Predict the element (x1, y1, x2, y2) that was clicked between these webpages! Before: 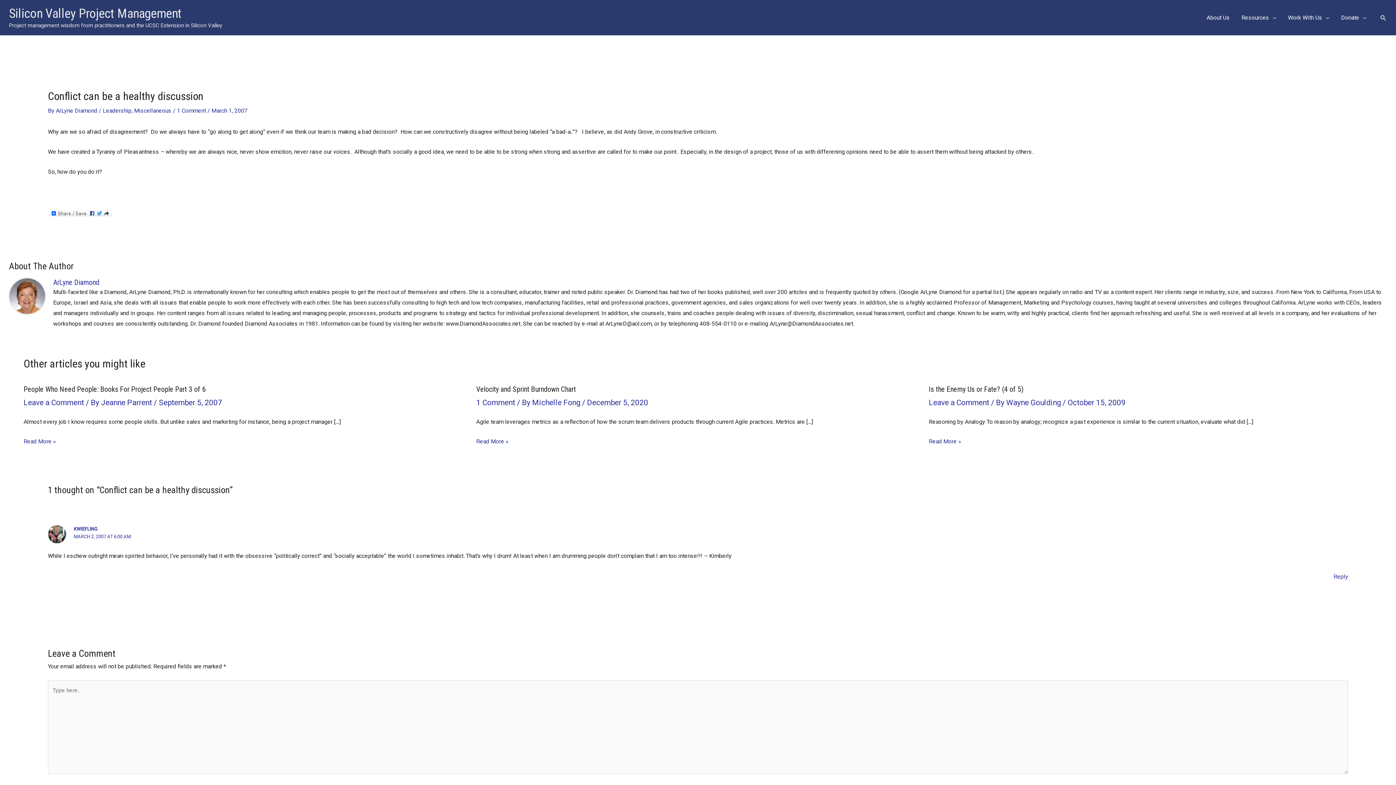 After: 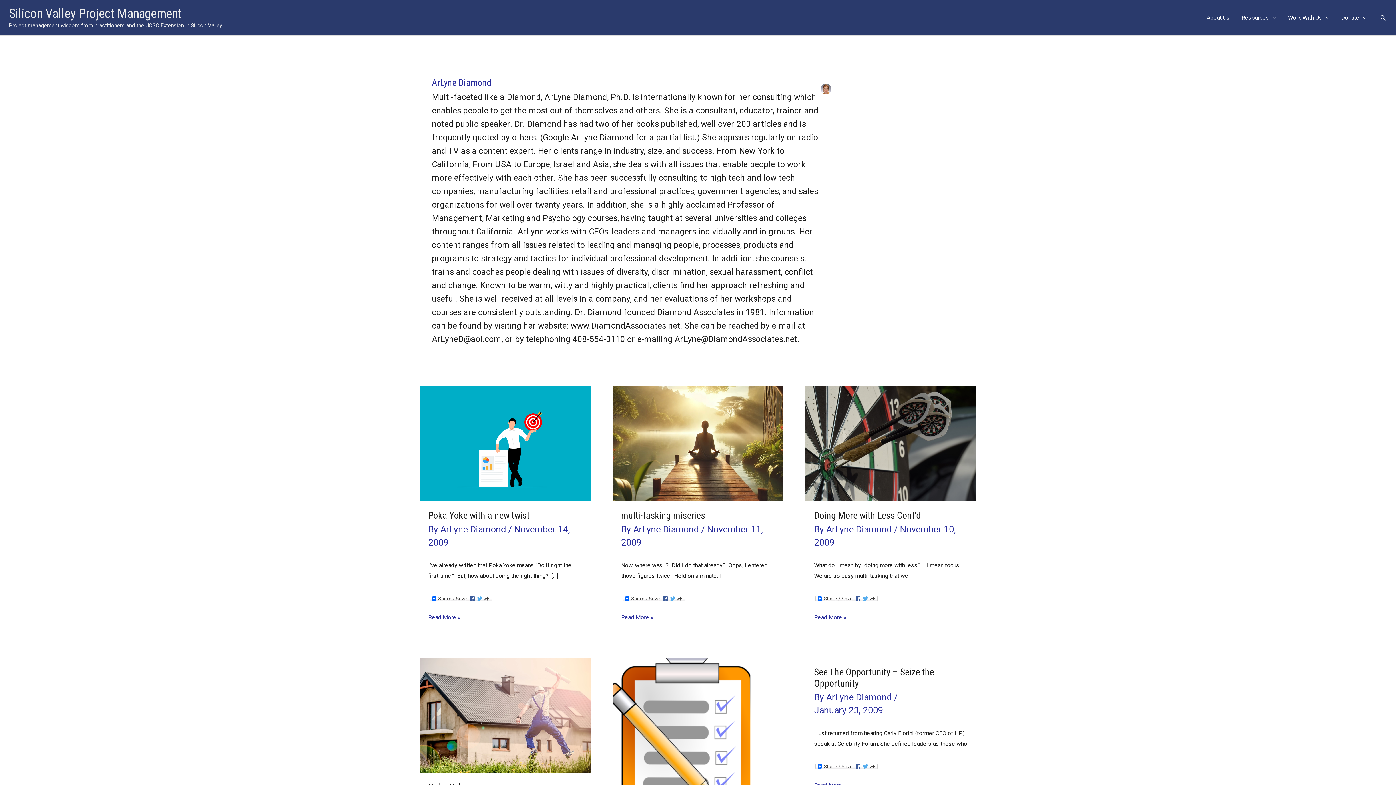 Action: bbox: (55, 107, 98, 114) label: ArLyne Diamond 